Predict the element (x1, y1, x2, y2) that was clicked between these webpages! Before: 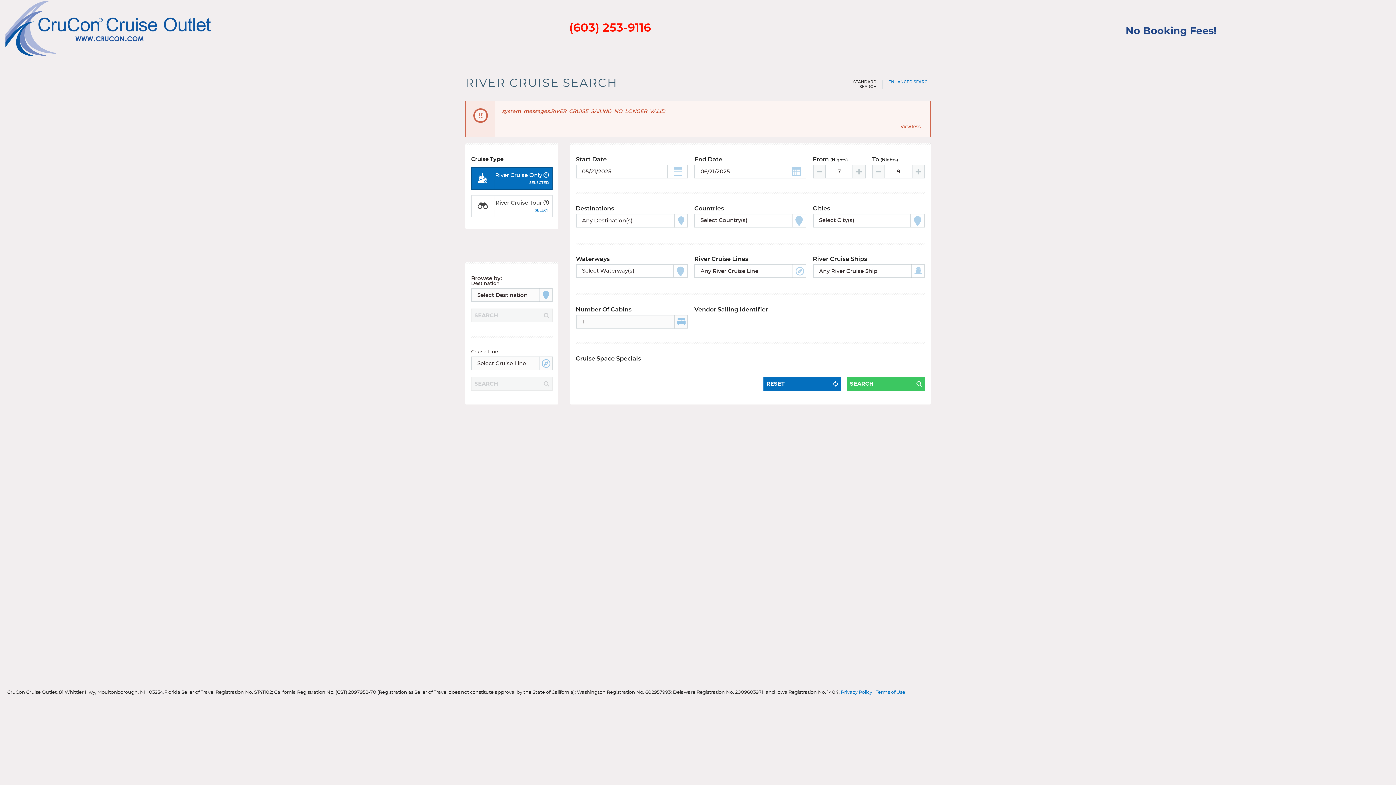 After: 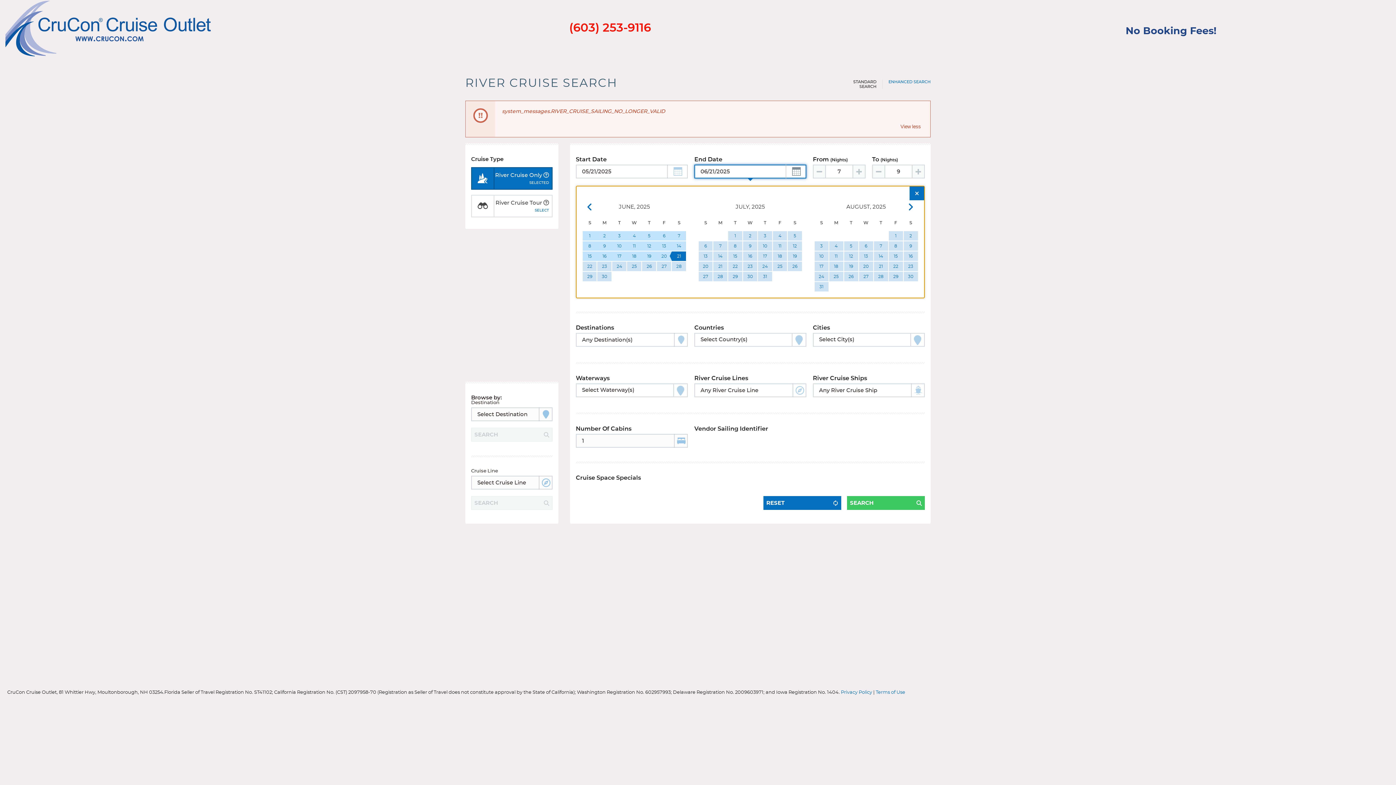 Action: label: Toggle calendar        bbox: (785, 164, 806, 178)